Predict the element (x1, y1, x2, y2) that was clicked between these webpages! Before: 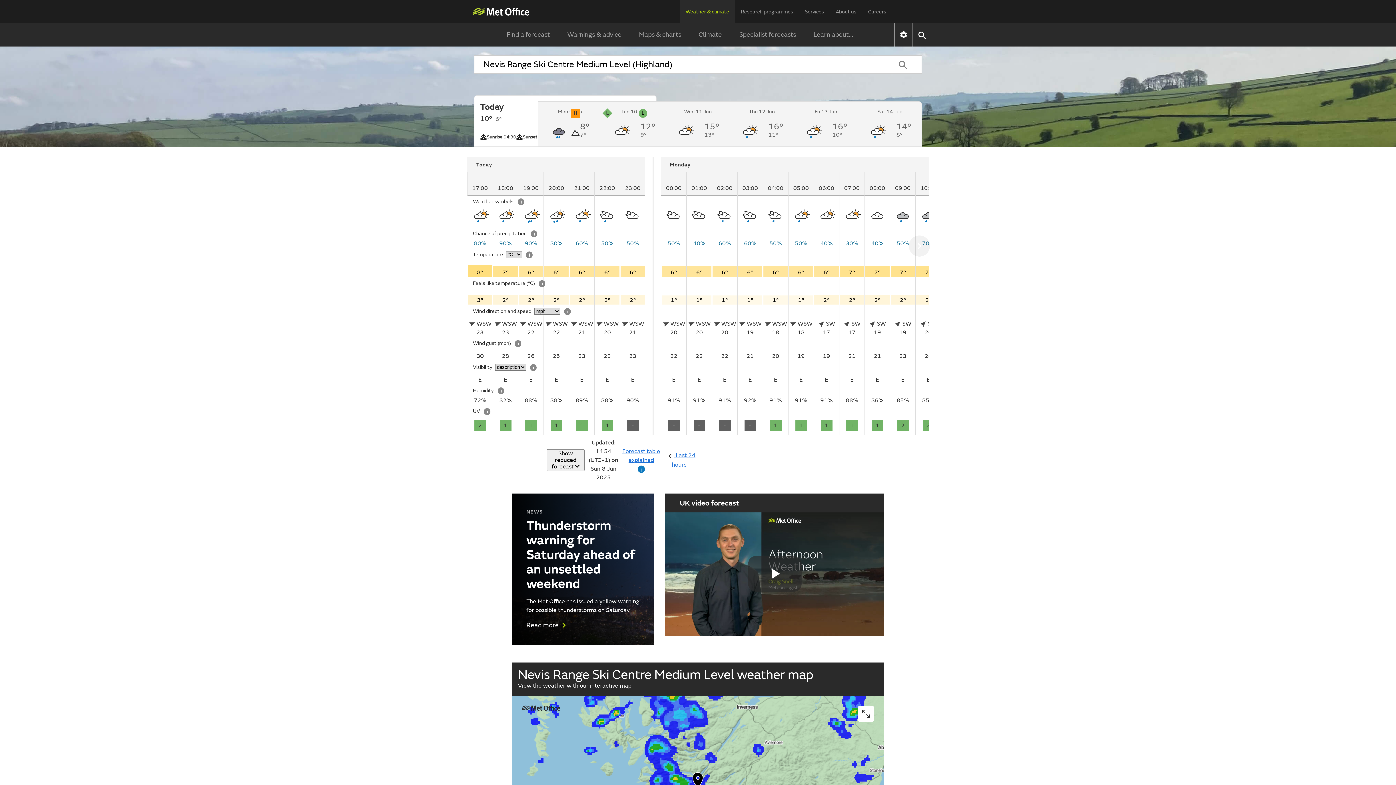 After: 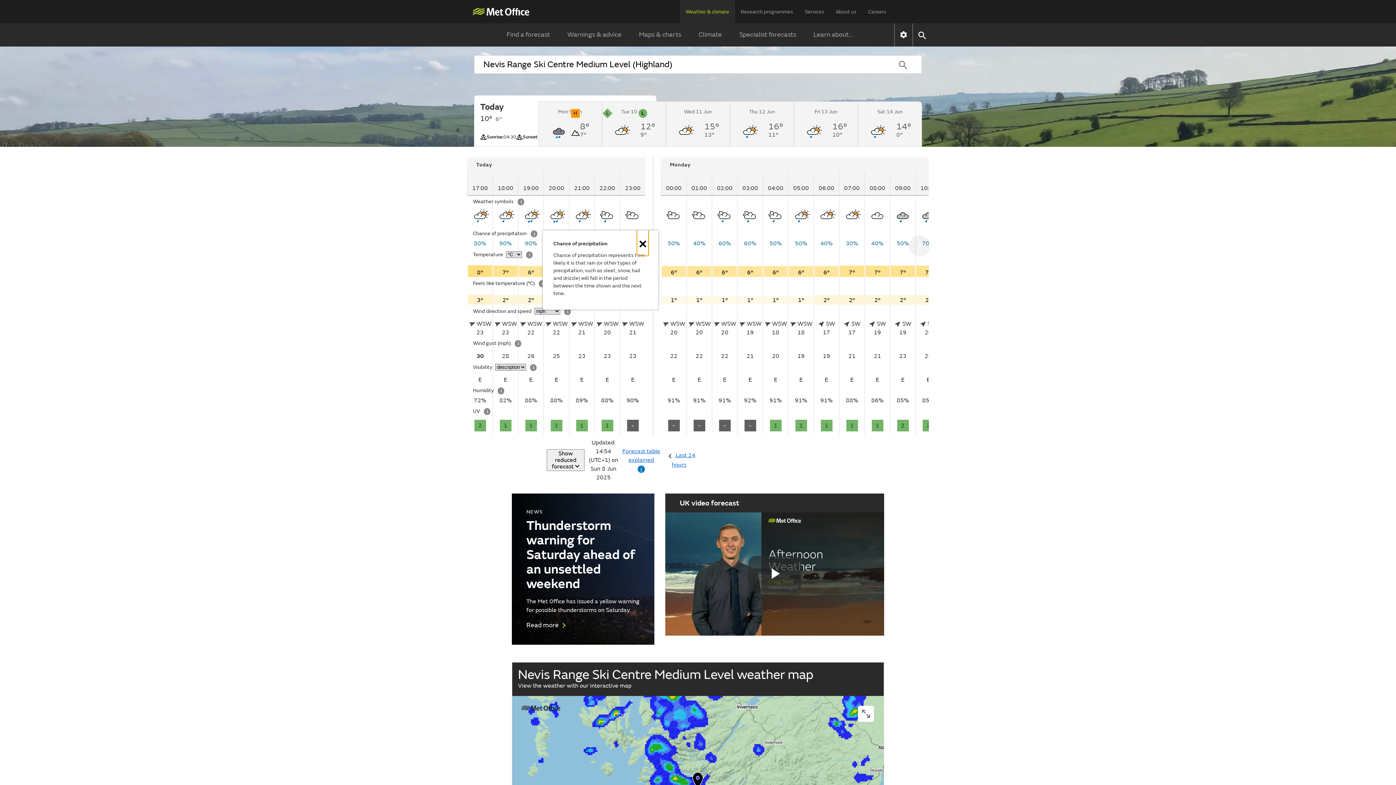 Action: label: Chance of precipitation information bbox: (530, 230, 537, 237)